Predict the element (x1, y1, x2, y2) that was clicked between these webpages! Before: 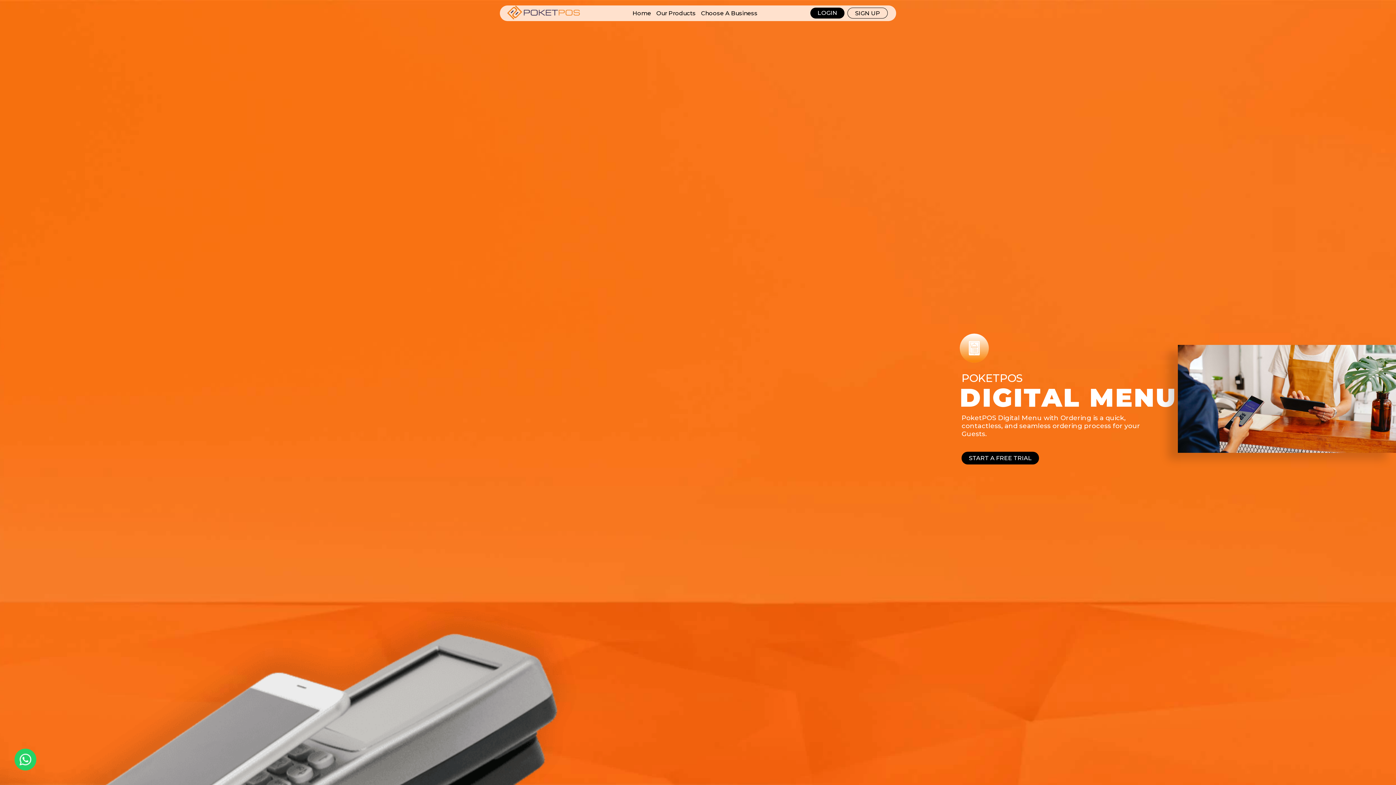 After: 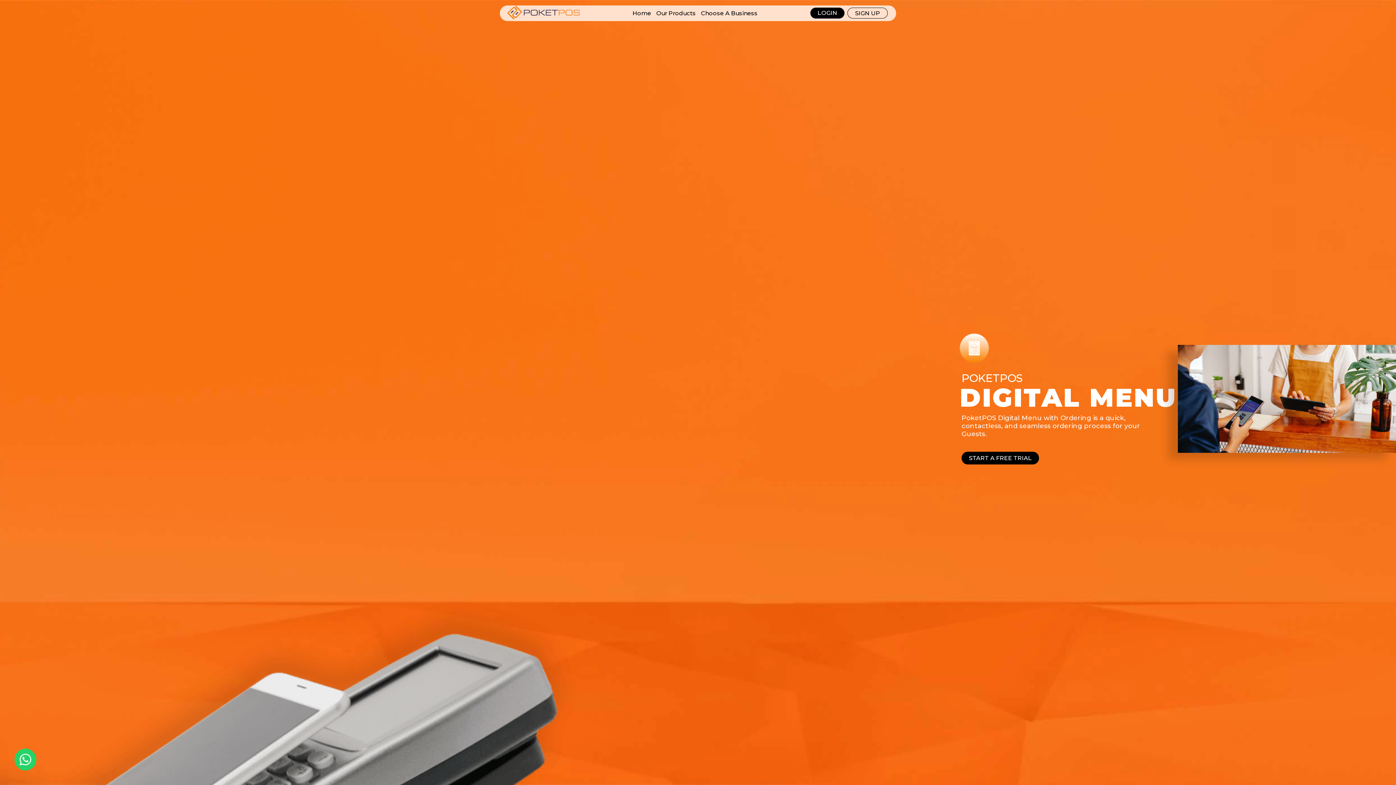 Action: label: Choose A Business bbox: (701, 5, 757, 20)